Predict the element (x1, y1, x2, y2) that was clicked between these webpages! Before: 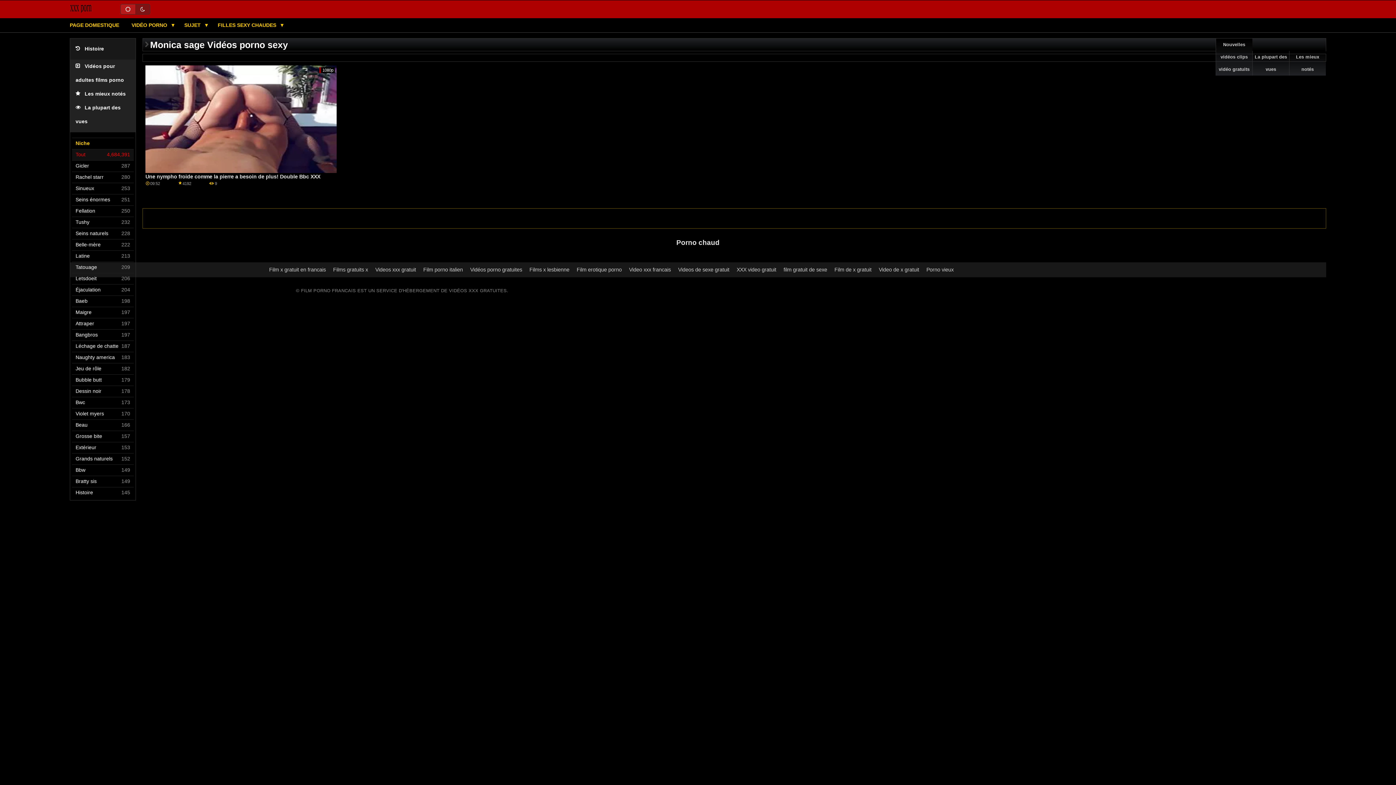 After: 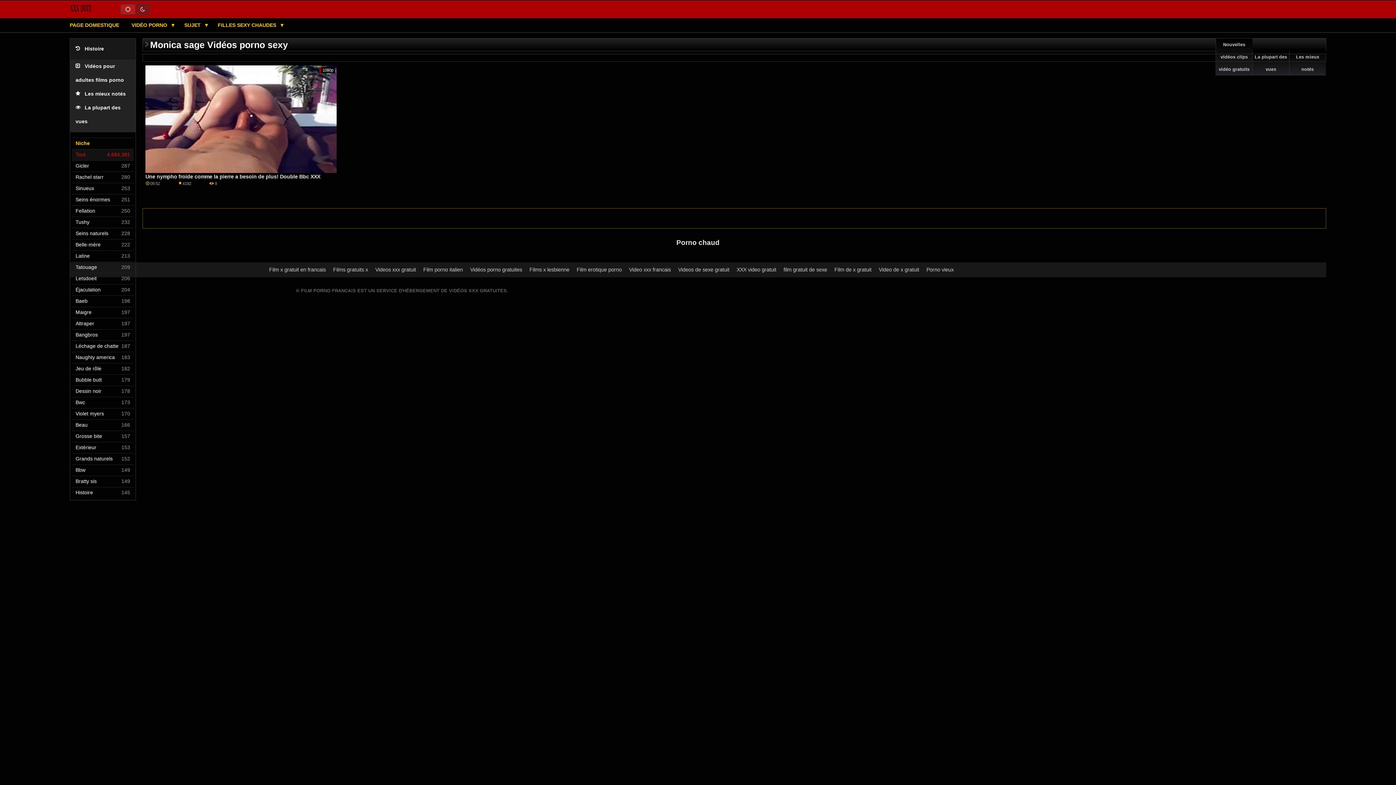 Action: bbox: (75, 296, 133, 306) label: Baeb